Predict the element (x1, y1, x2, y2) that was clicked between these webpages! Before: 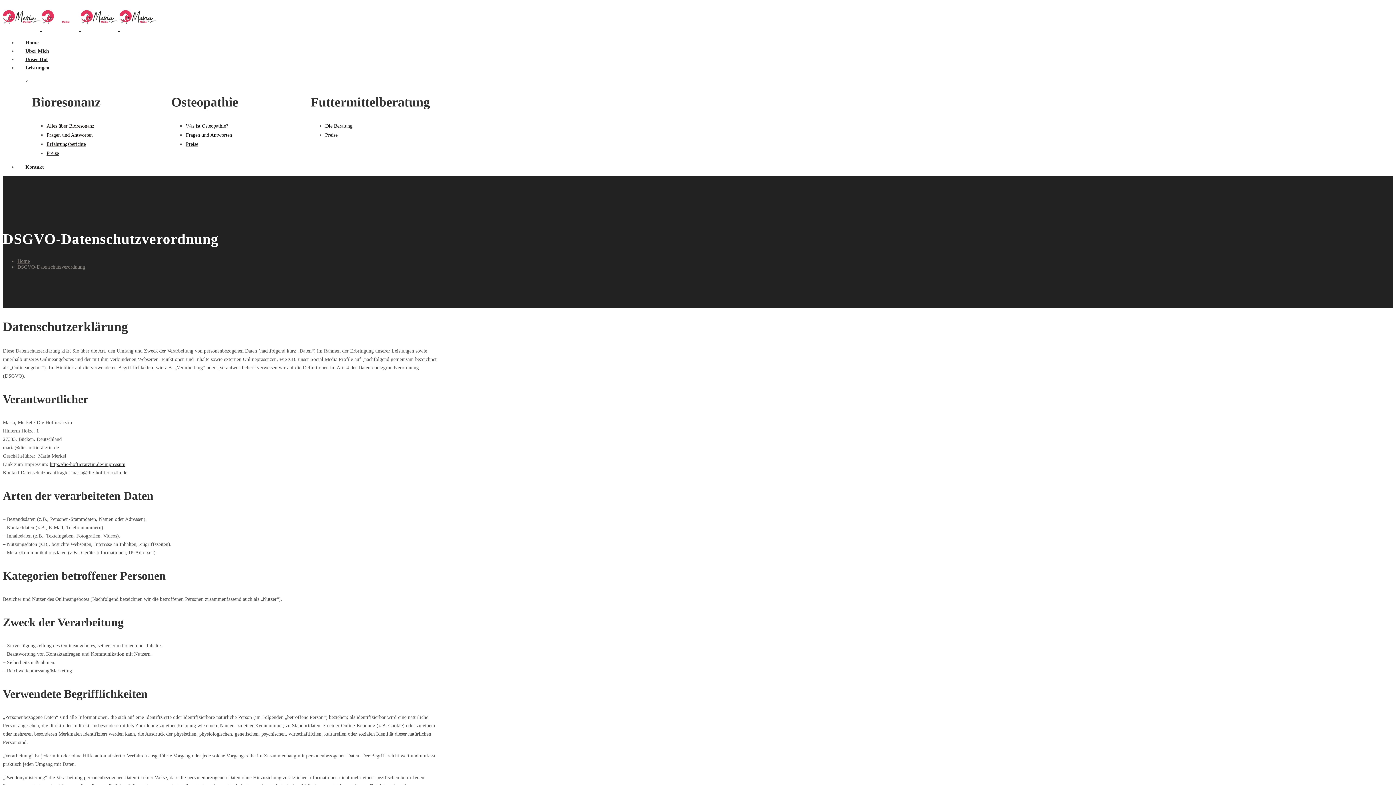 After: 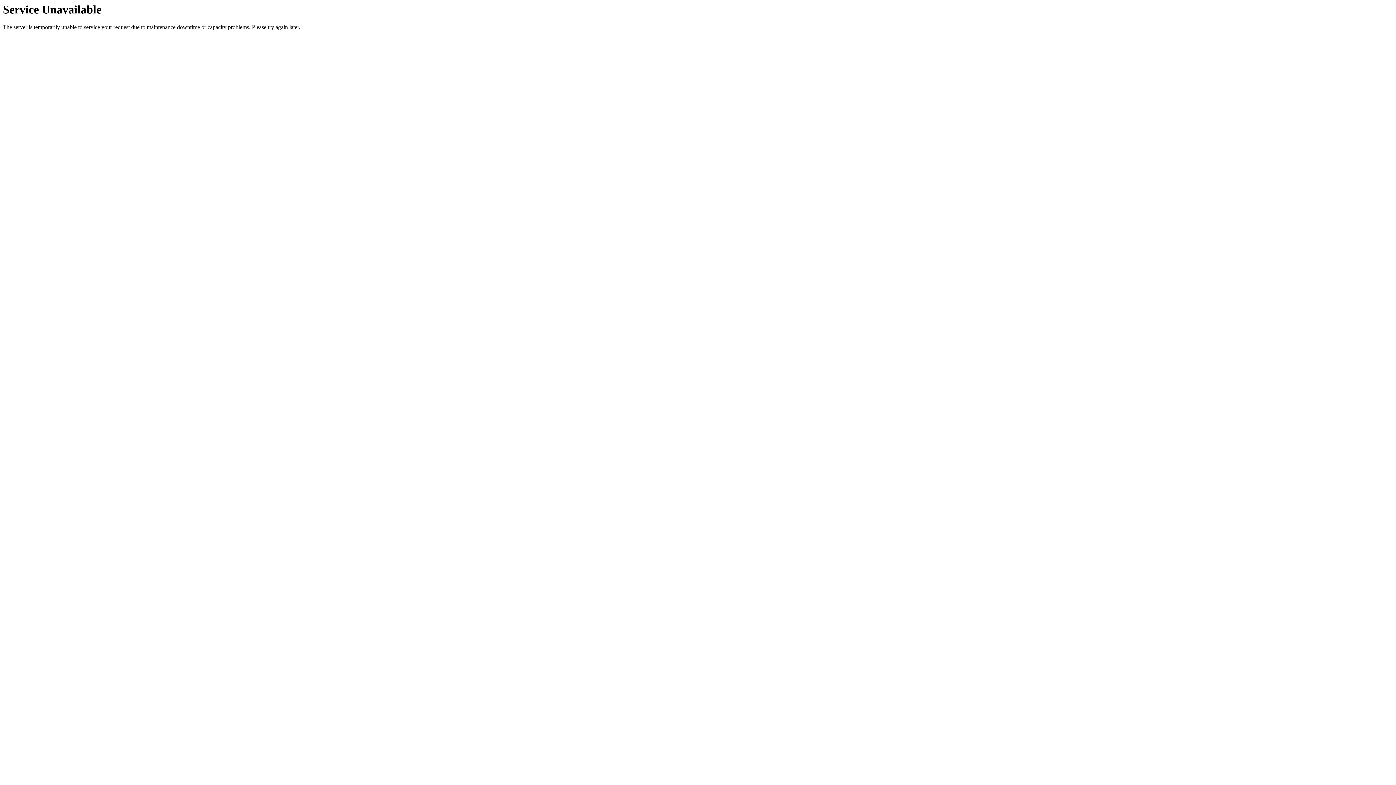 Action: label: Preise bbox: (325, 132, 337, 137)